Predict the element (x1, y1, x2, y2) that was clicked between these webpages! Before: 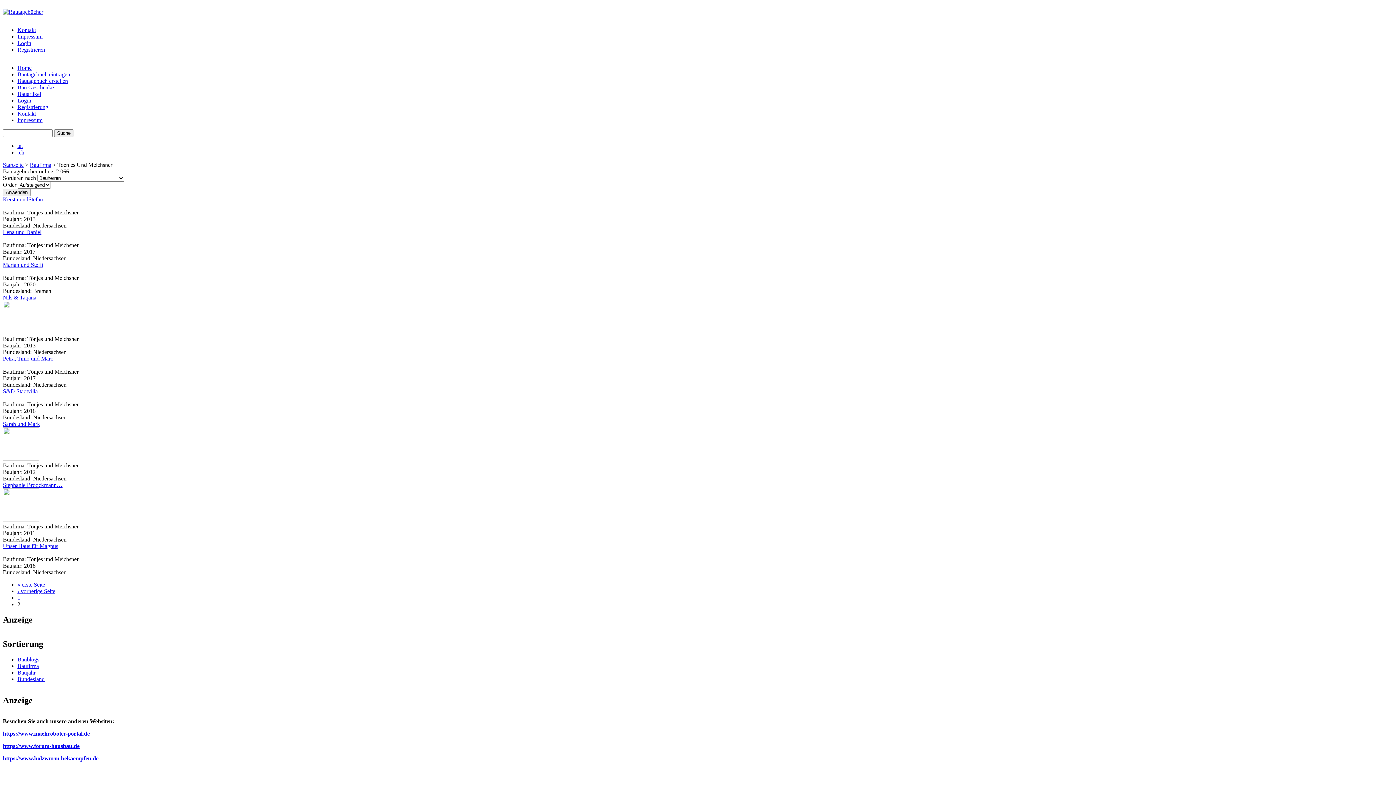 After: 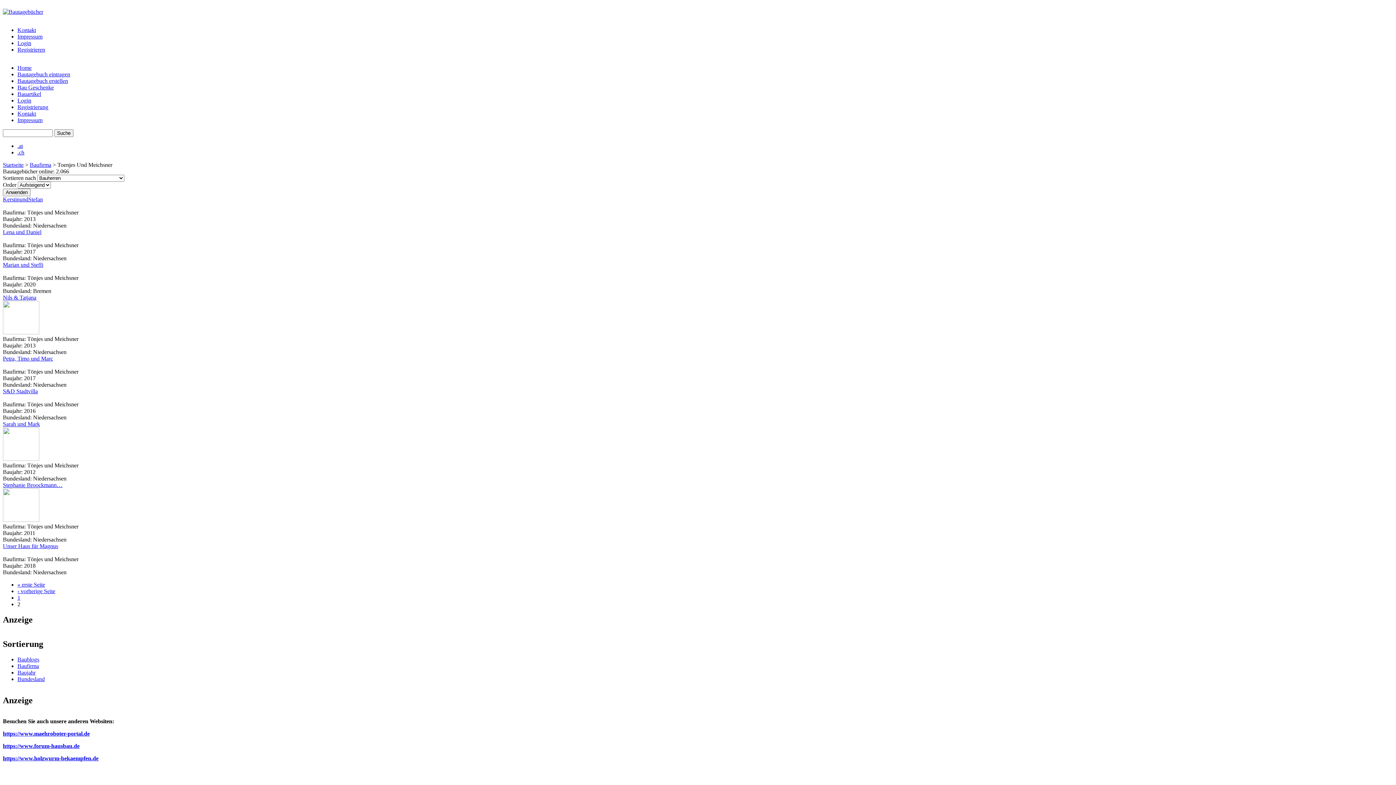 Action: bbox: (2, 456, 39, 462)